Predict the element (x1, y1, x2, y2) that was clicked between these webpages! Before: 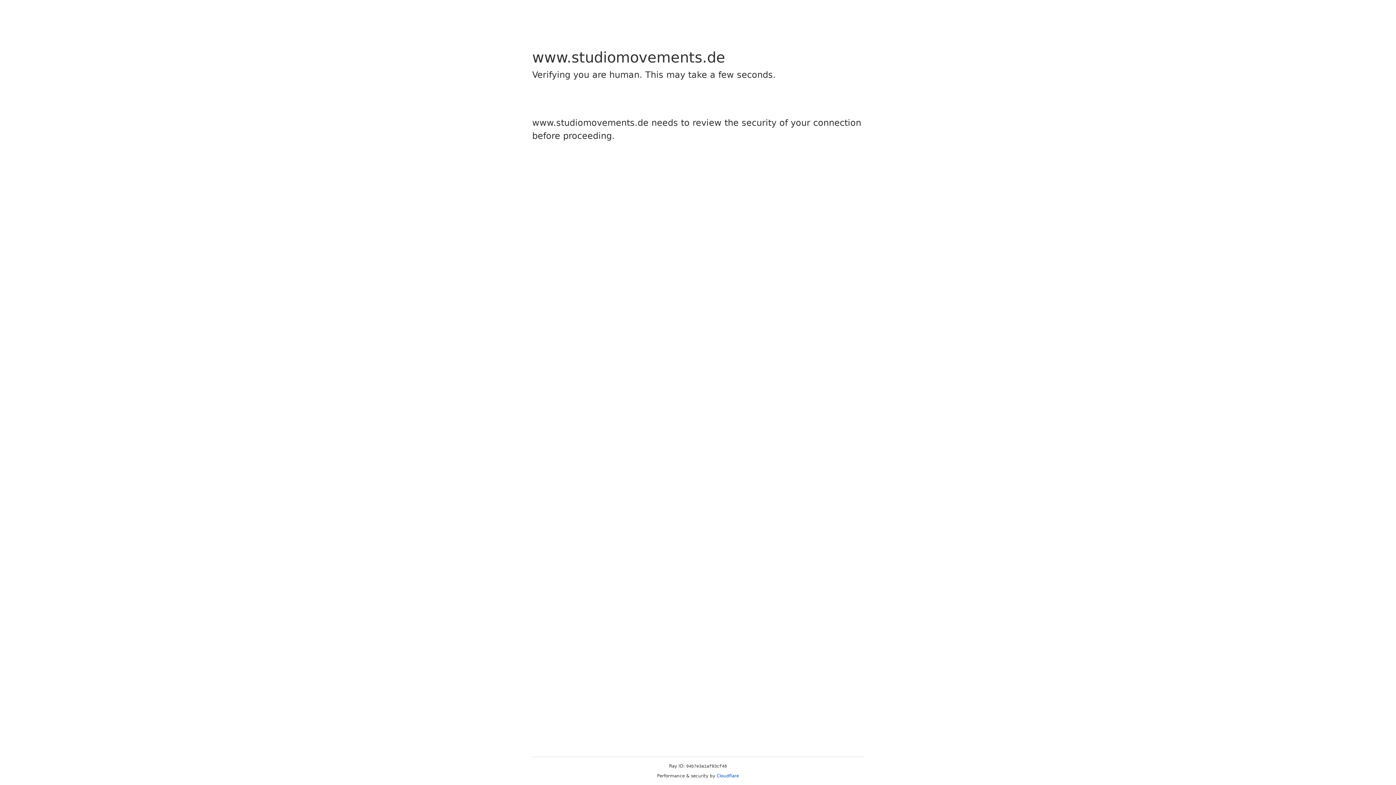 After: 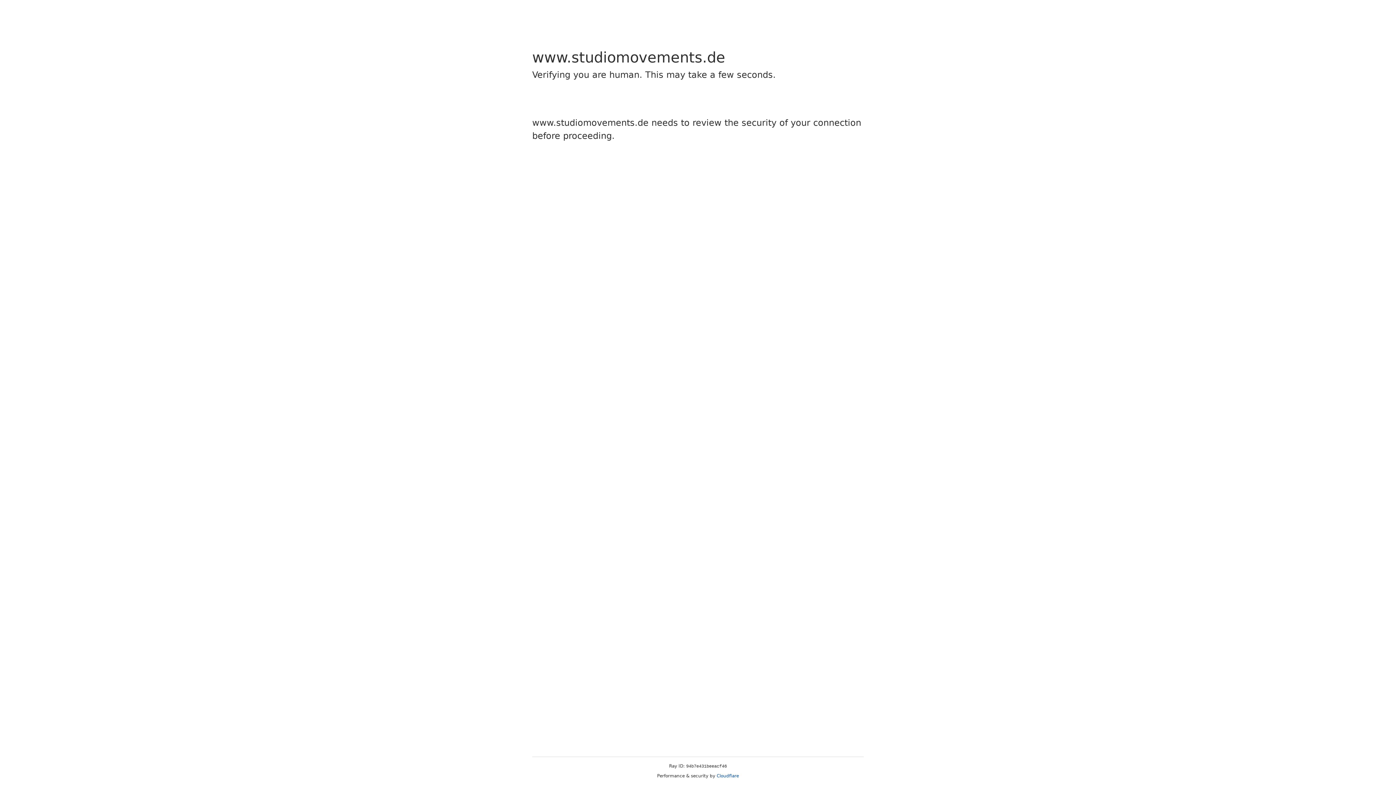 Action: bbox: (716, 773, 739, 778) label: Cloudflare